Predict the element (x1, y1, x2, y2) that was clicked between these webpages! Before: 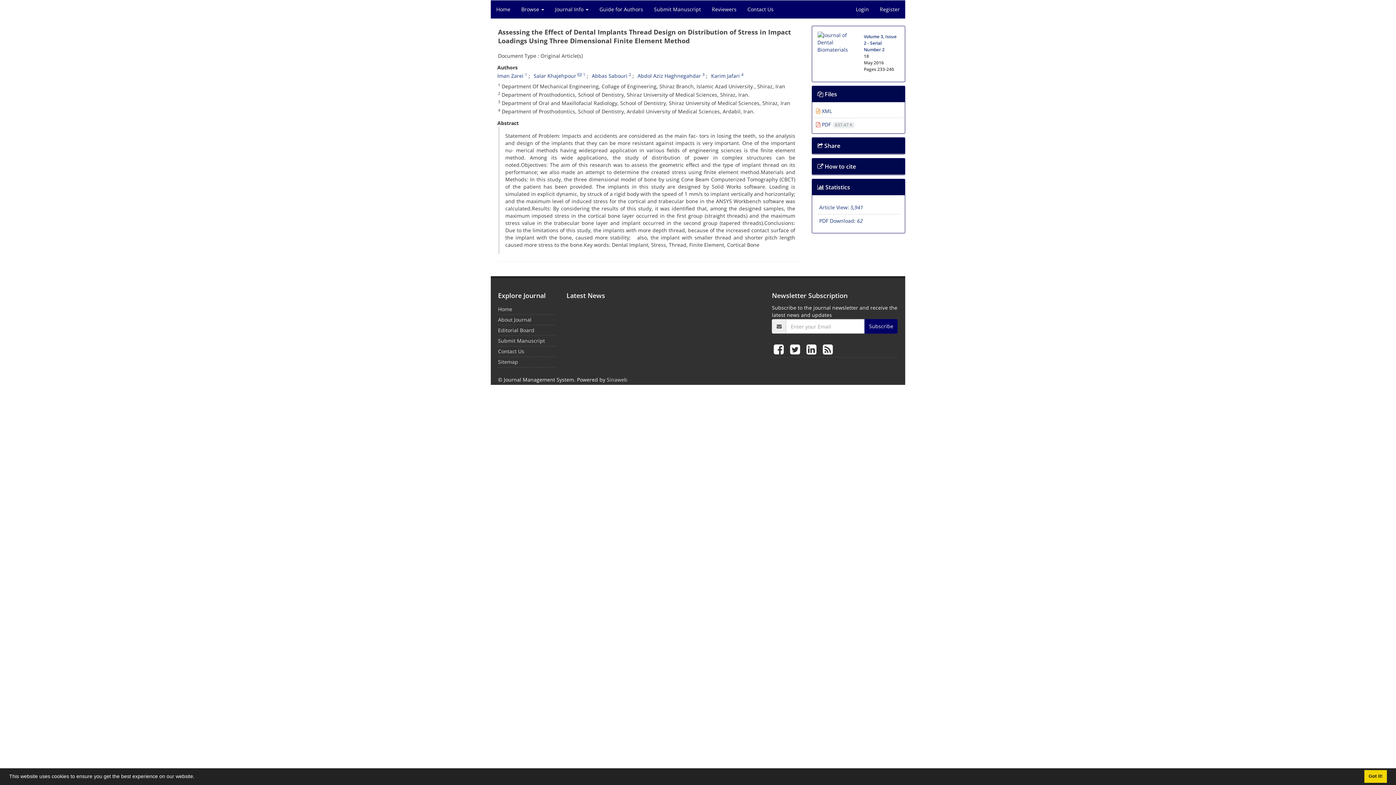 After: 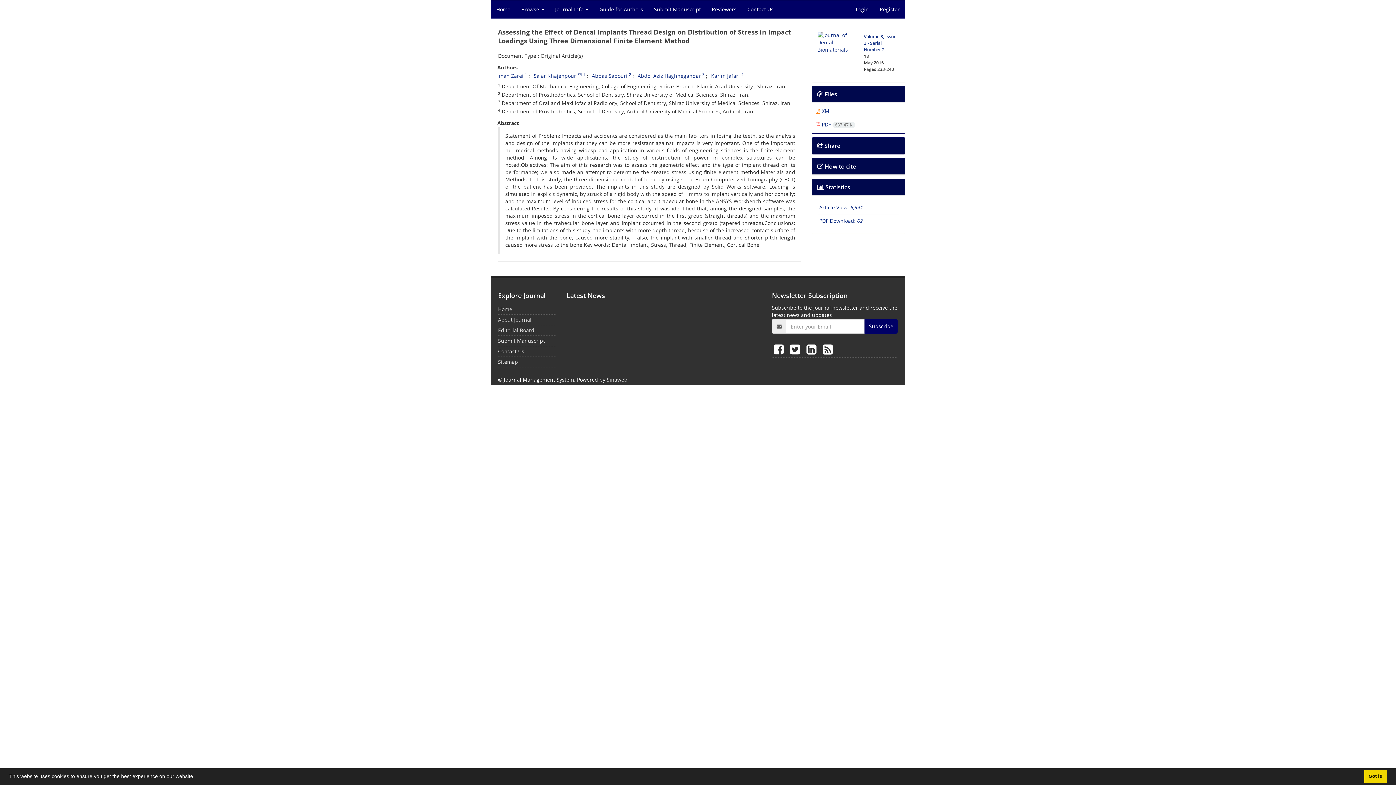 Action: bbox: (196, 776, 198, 778) label: learn more about cookies